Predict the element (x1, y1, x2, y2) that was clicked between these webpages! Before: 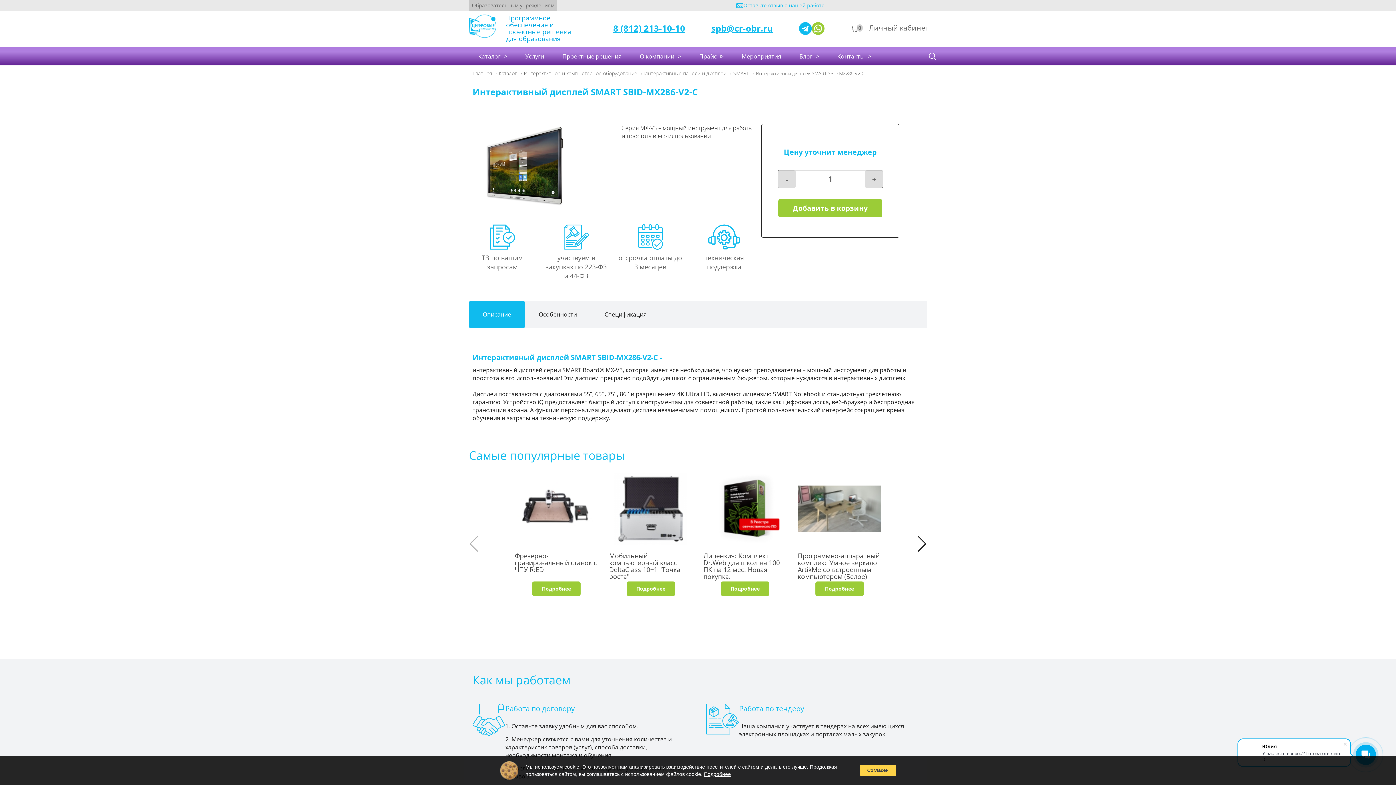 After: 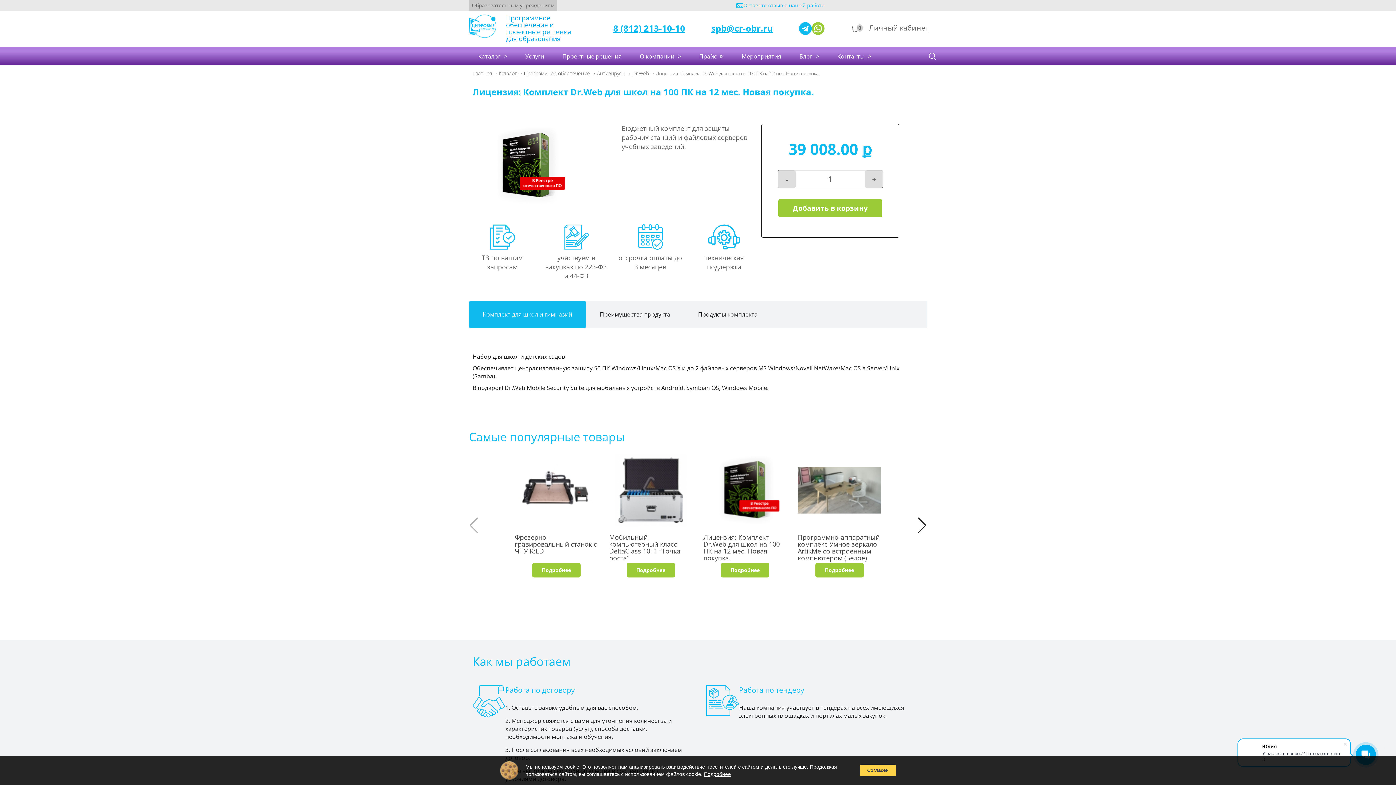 Action: label: Лицензия: Комплект Dr.Web для школ на 100 ПК на 12 мес. Новая покупка.
Подробнее bbox: (703, 472, 787, 596)